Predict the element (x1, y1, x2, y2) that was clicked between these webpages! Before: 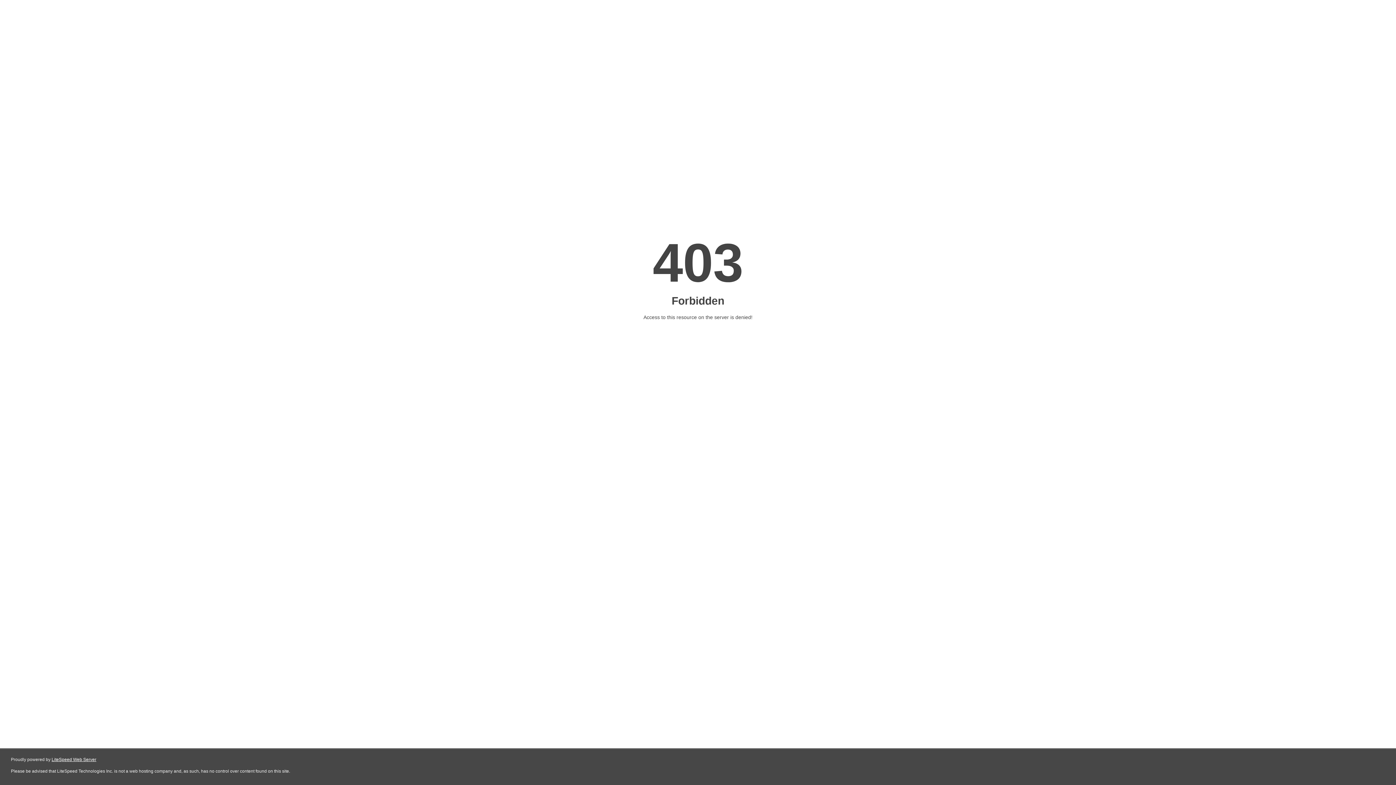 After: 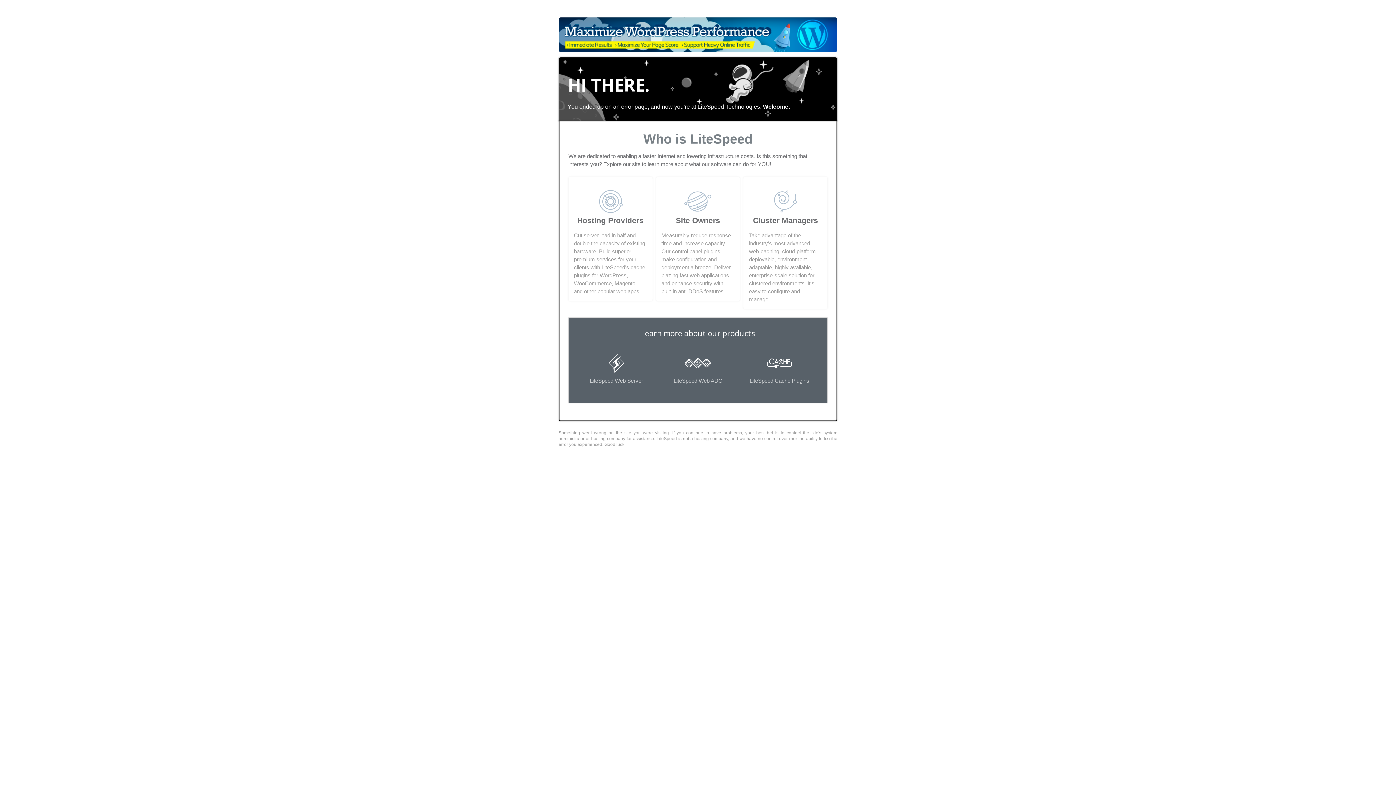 Action: bbox: (51, 757, 96, 762) label: LiteSpeed Web Server